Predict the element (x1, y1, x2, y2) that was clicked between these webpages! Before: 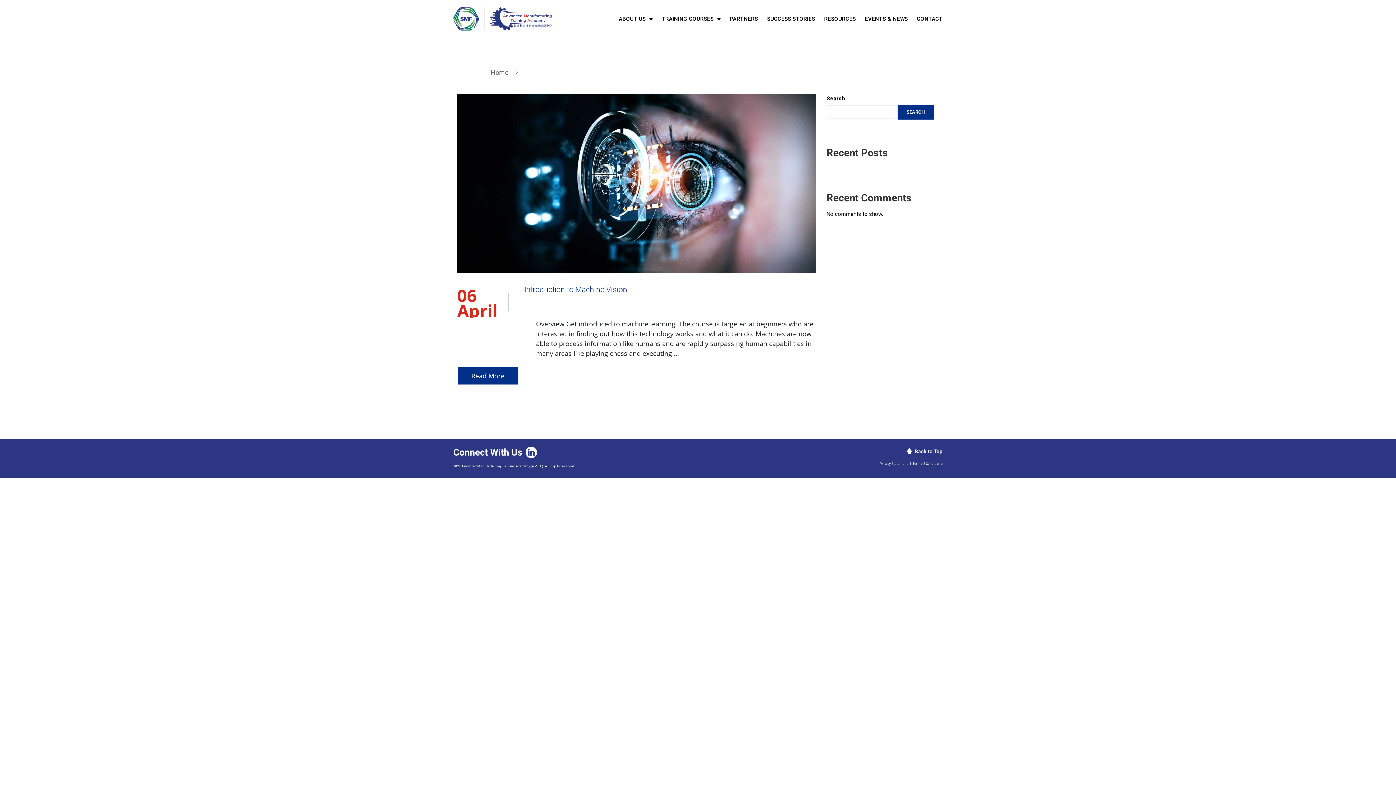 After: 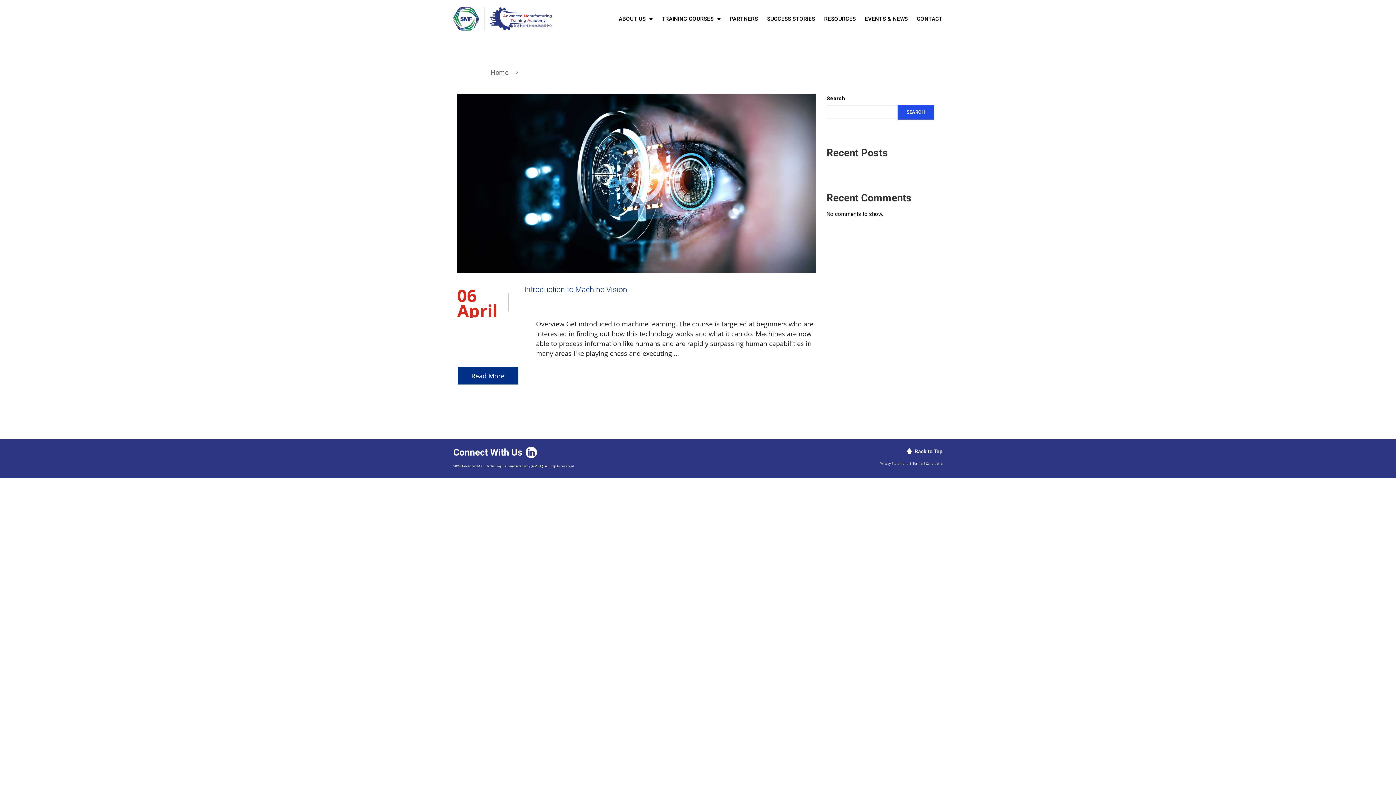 Action: bbox: (897, 105, 934, 119) label: Search